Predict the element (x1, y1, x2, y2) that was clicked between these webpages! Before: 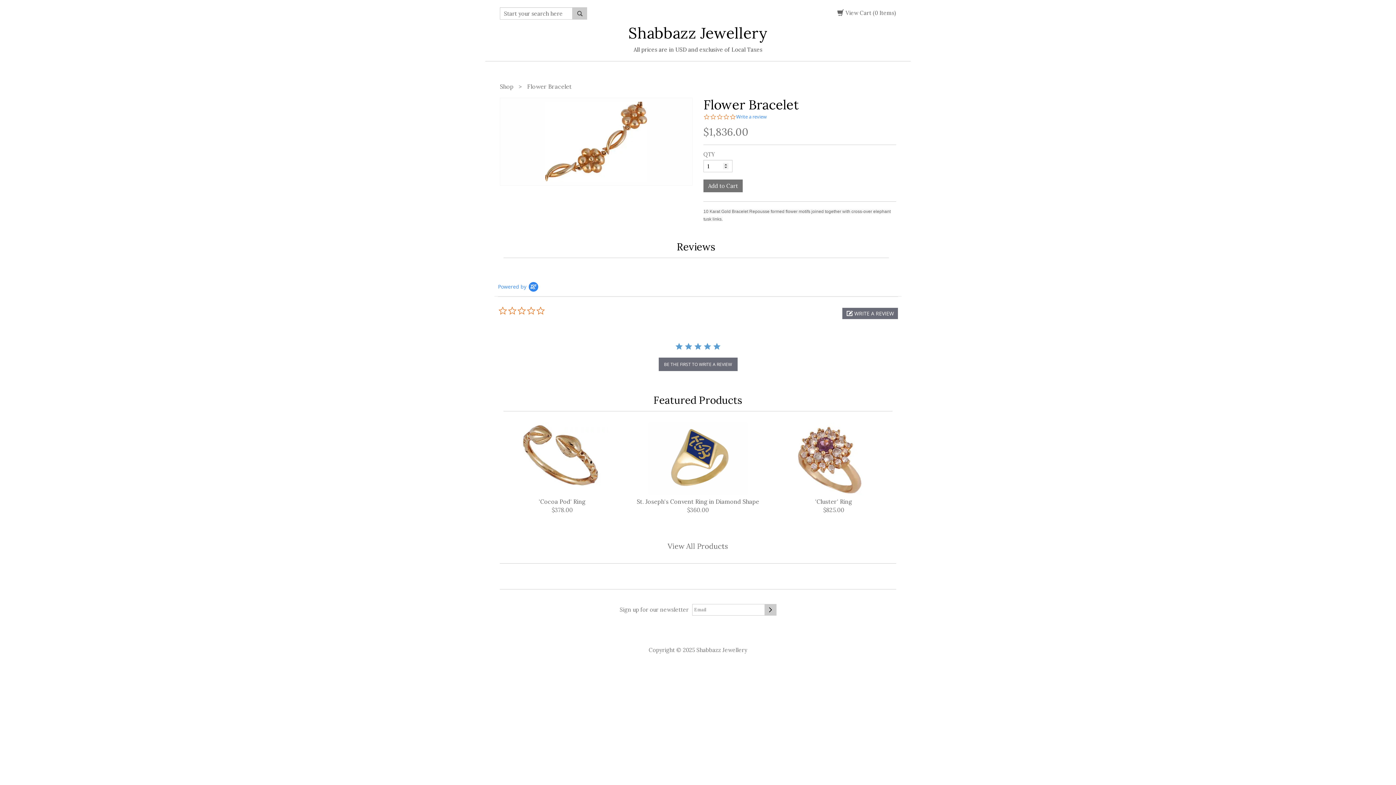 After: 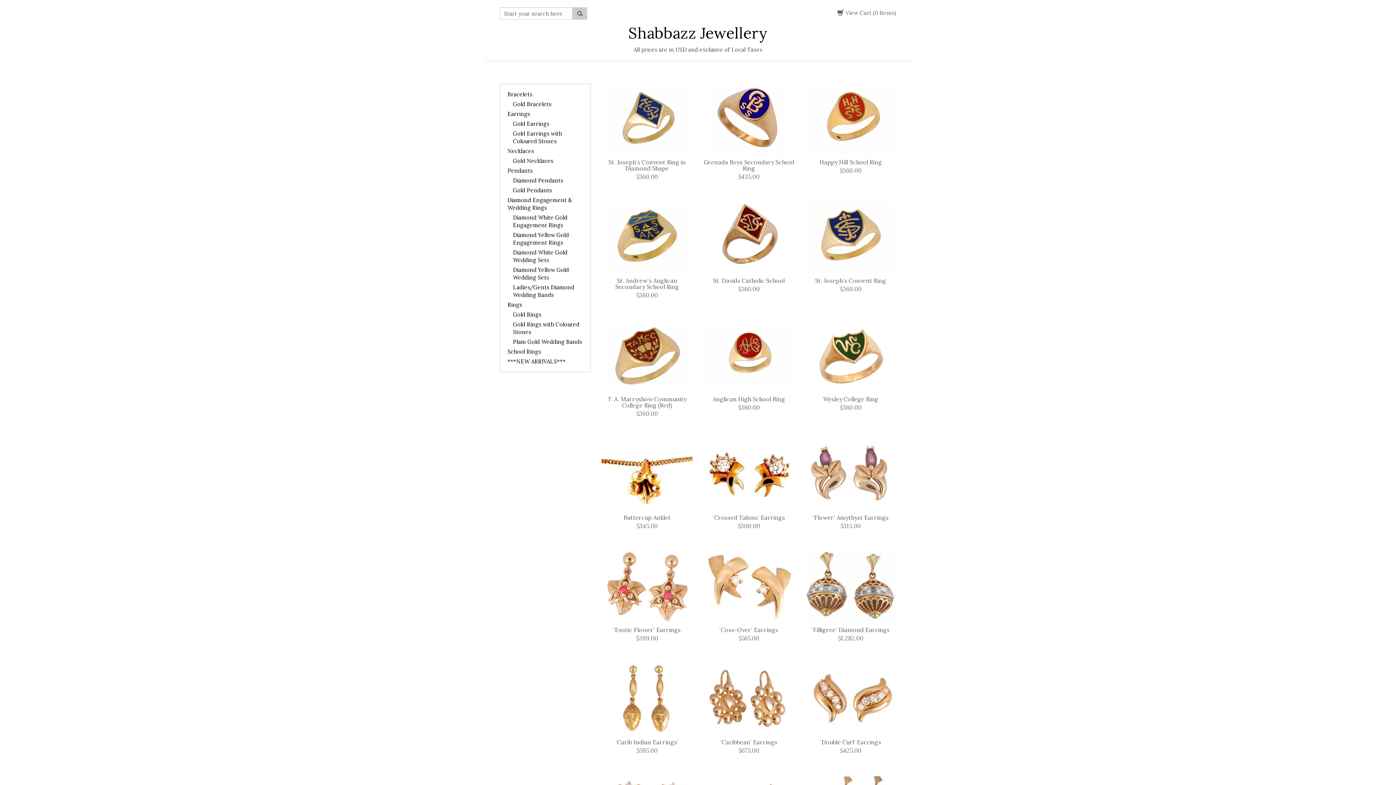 Action: label: Shop bbox: (500, 82, 513, 90)